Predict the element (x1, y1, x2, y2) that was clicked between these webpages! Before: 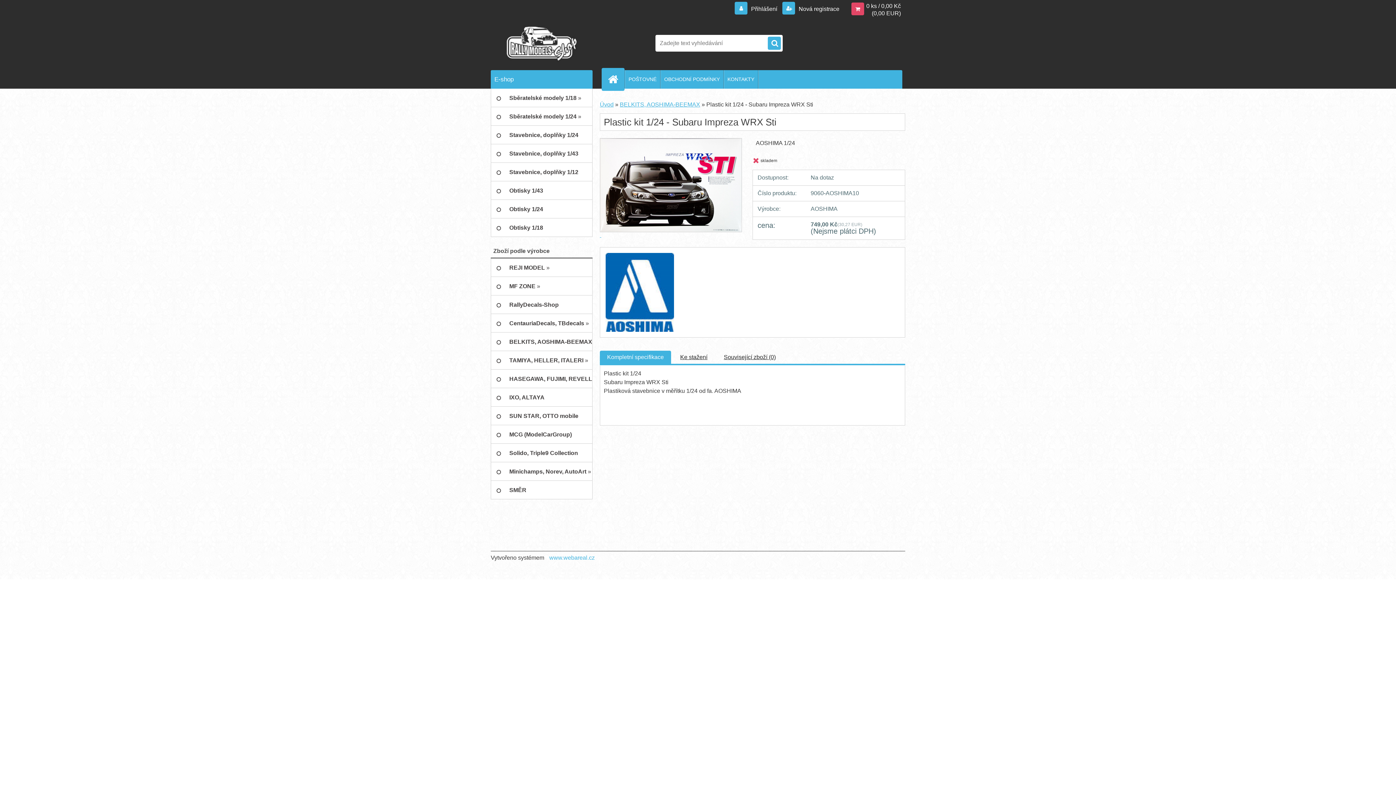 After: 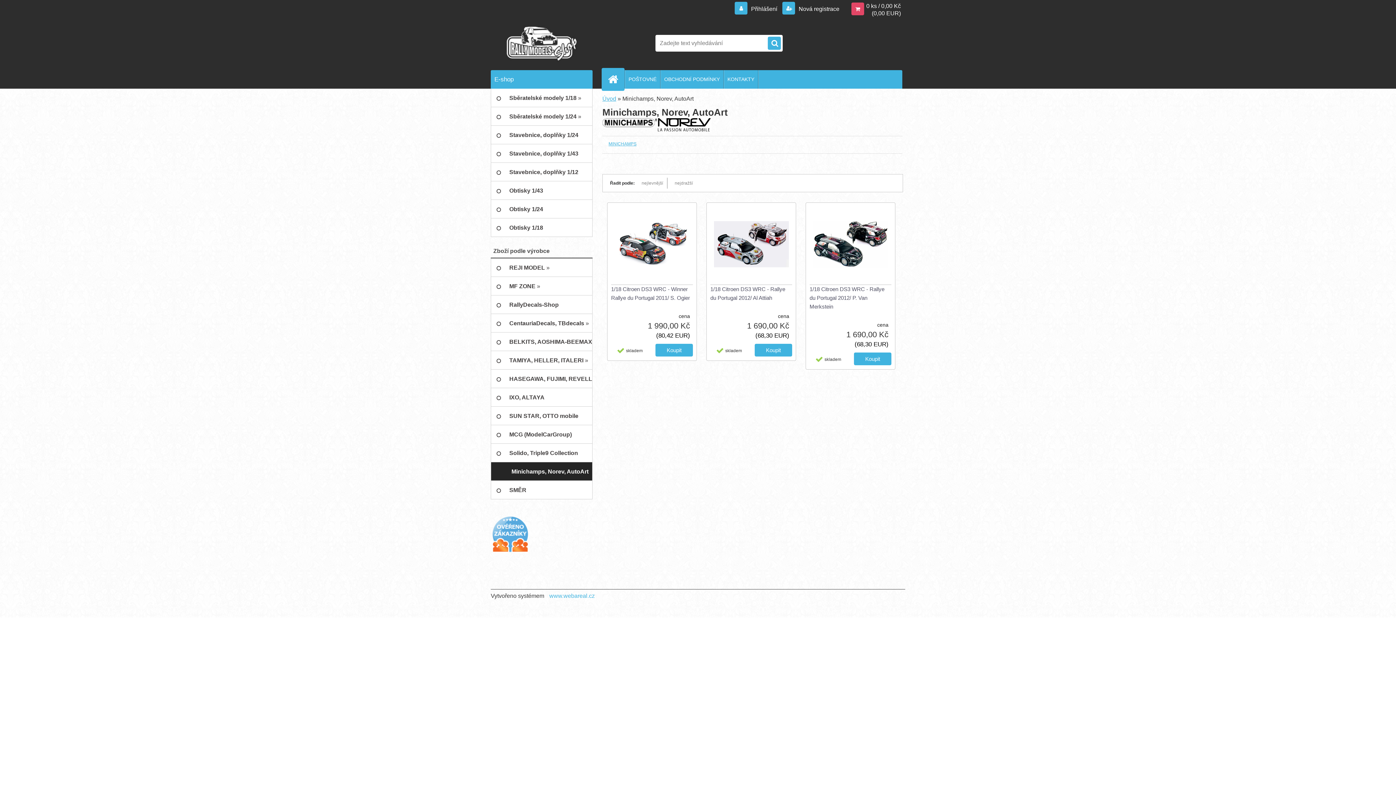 Action: bbox: (490, 462, 592, 481) label: Minichamps, Norev, AutoArt »